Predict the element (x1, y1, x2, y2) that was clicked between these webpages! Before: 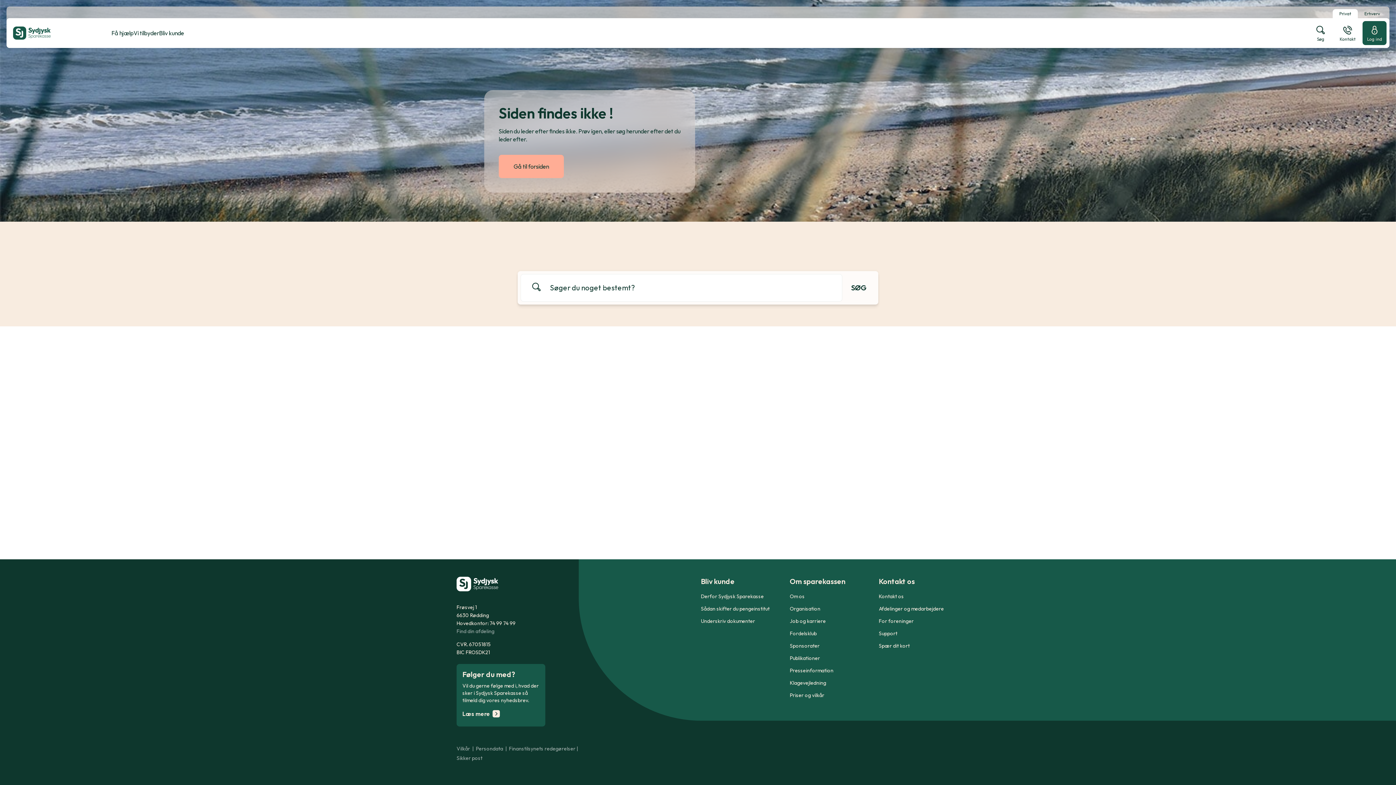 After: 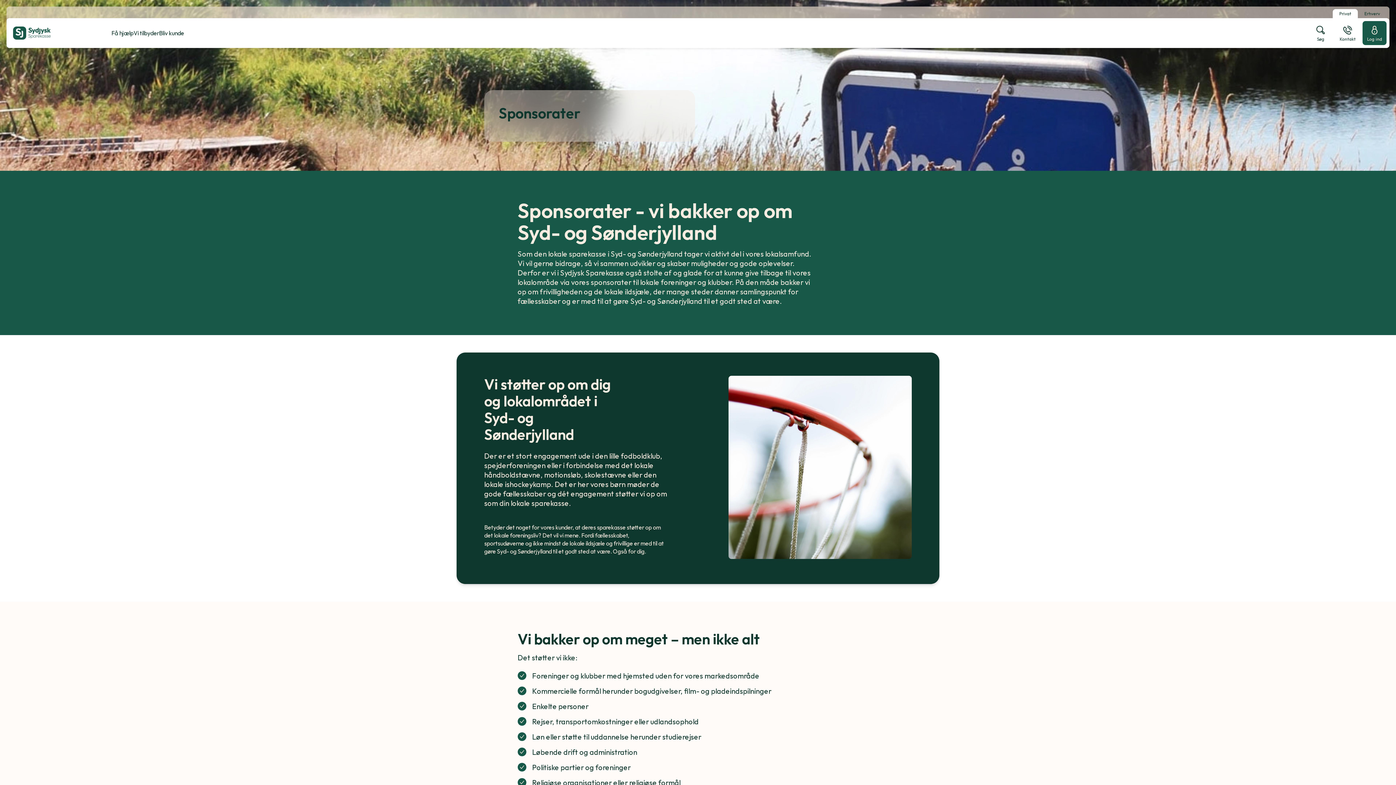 Action: bbox: (790, 642, 819, 649) label: Sponsorater